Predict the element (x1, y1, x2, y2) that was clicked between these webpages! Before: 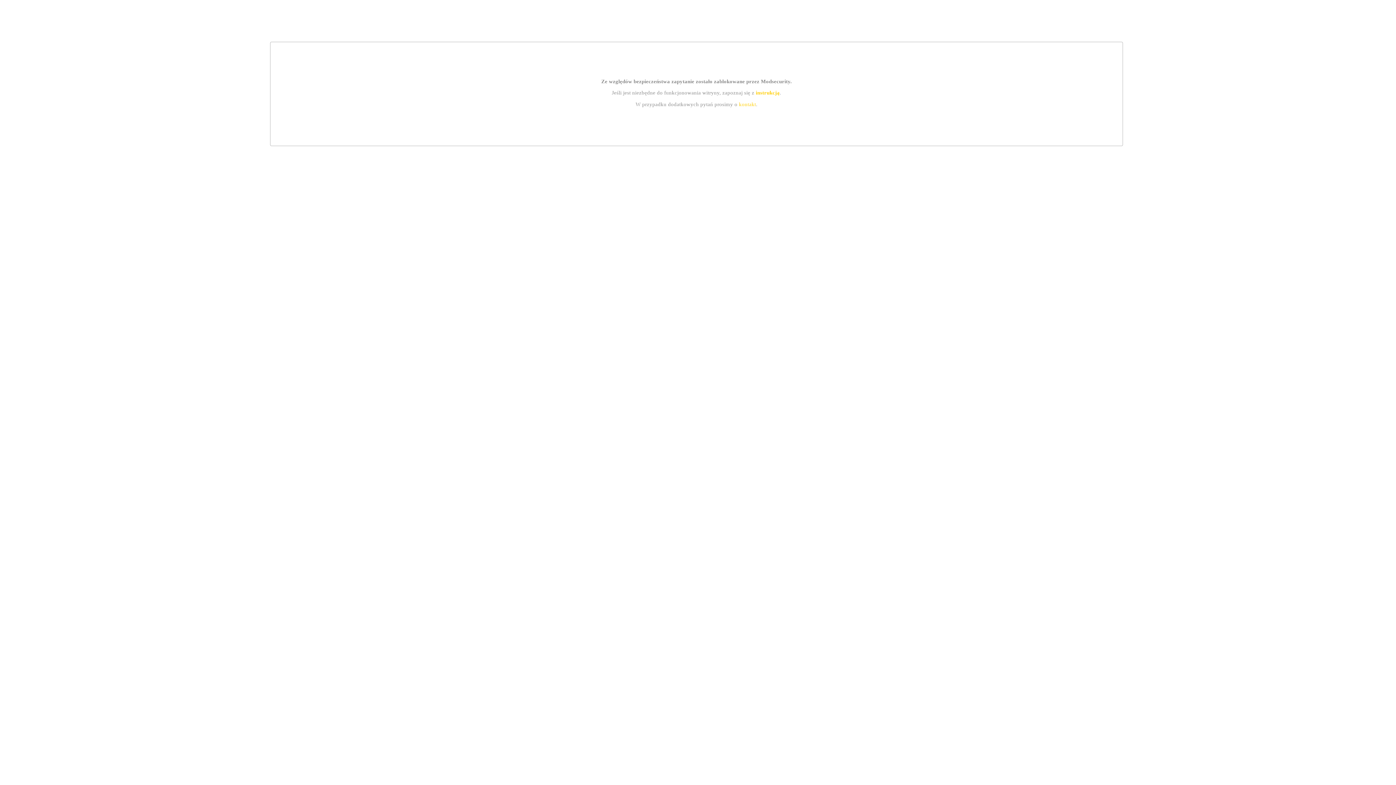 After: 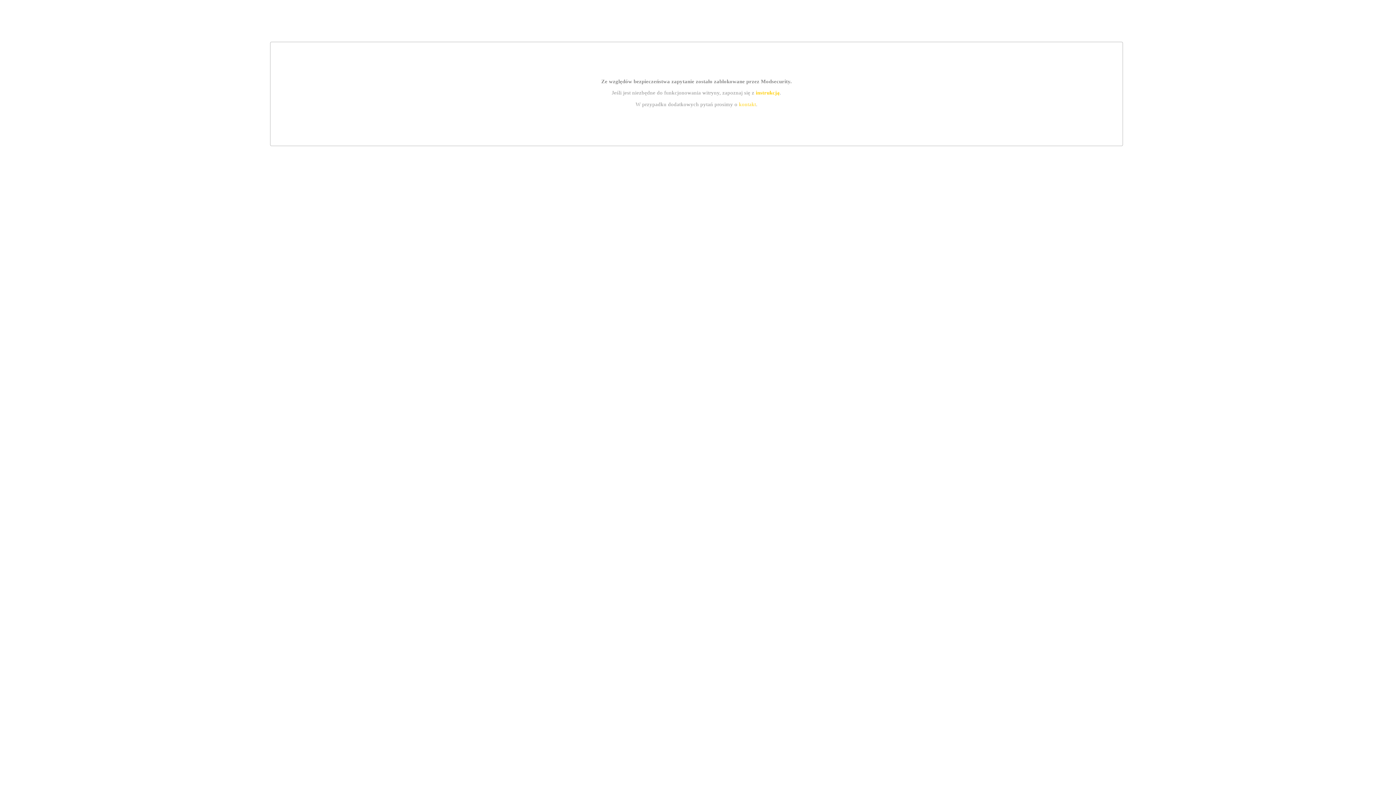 Action: label: instrukcją bbox: (755, 89, 779, 95)